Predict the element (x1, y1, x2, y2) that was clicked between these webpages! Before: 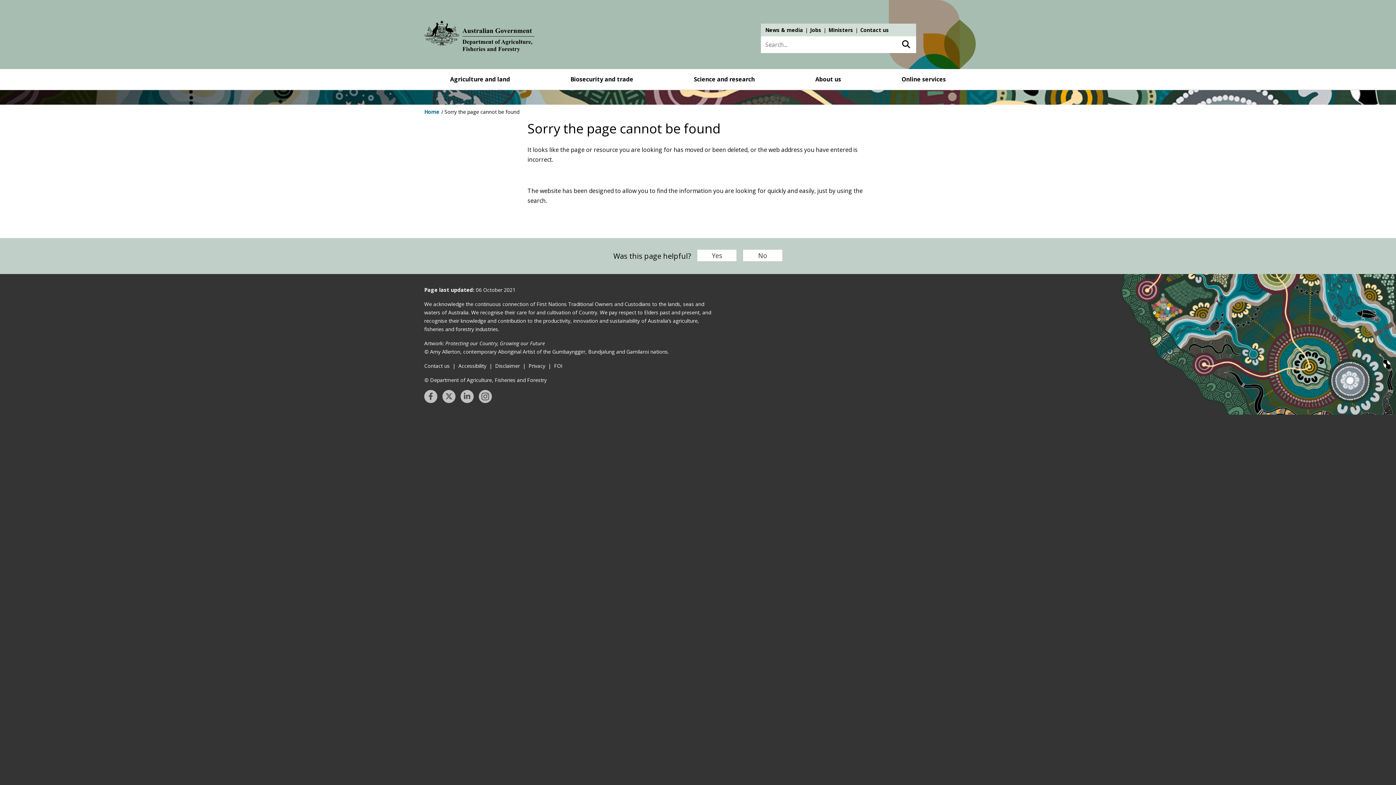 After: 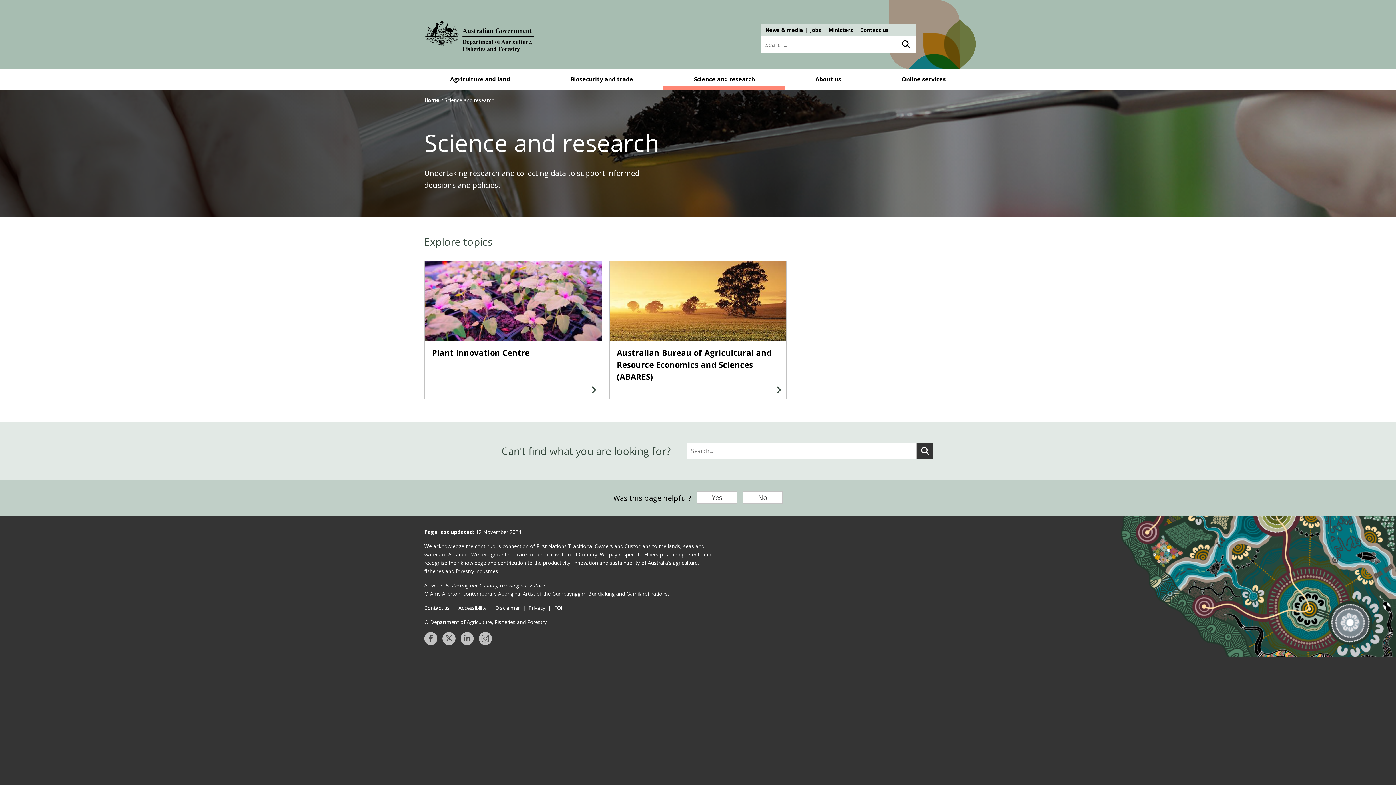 Action: label: Science and research bbox: (663, 69, 785, 89)